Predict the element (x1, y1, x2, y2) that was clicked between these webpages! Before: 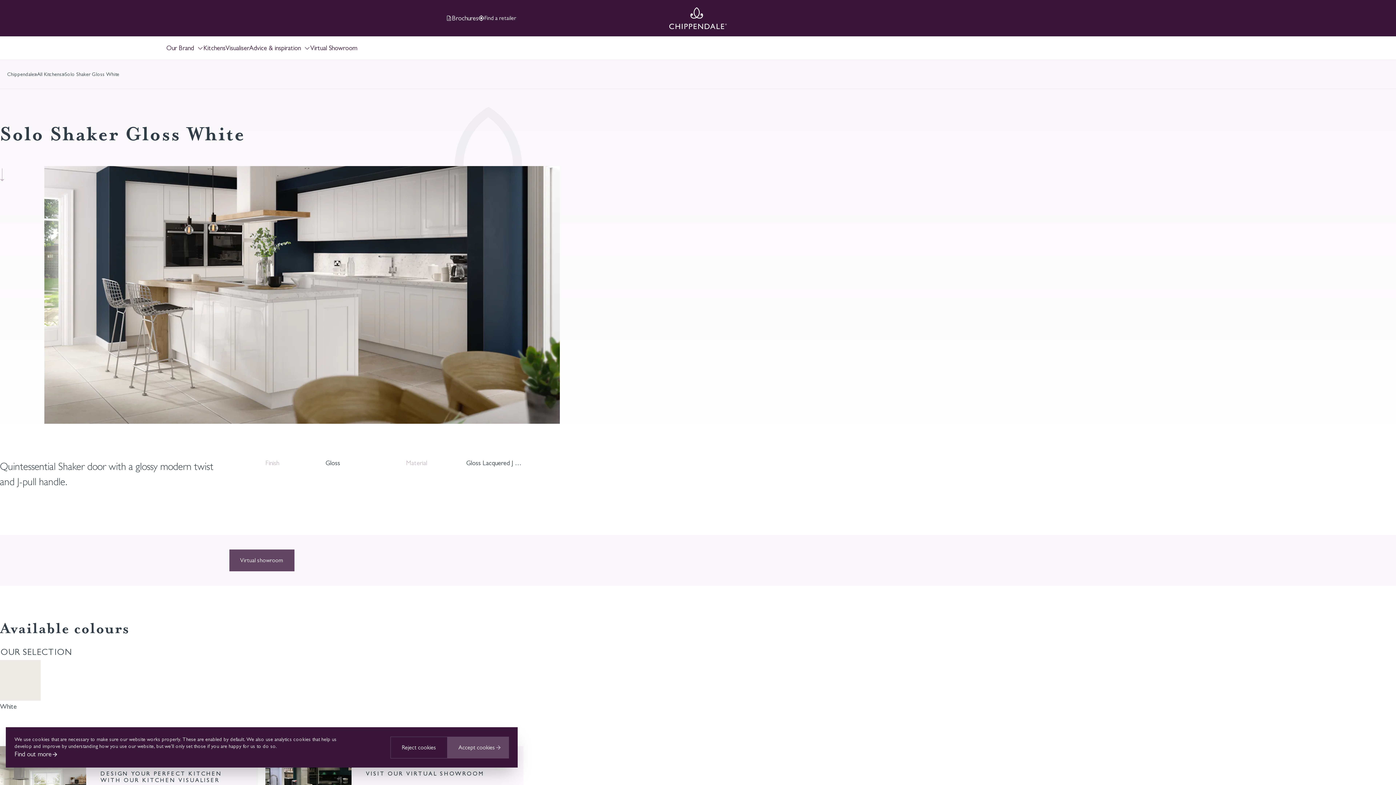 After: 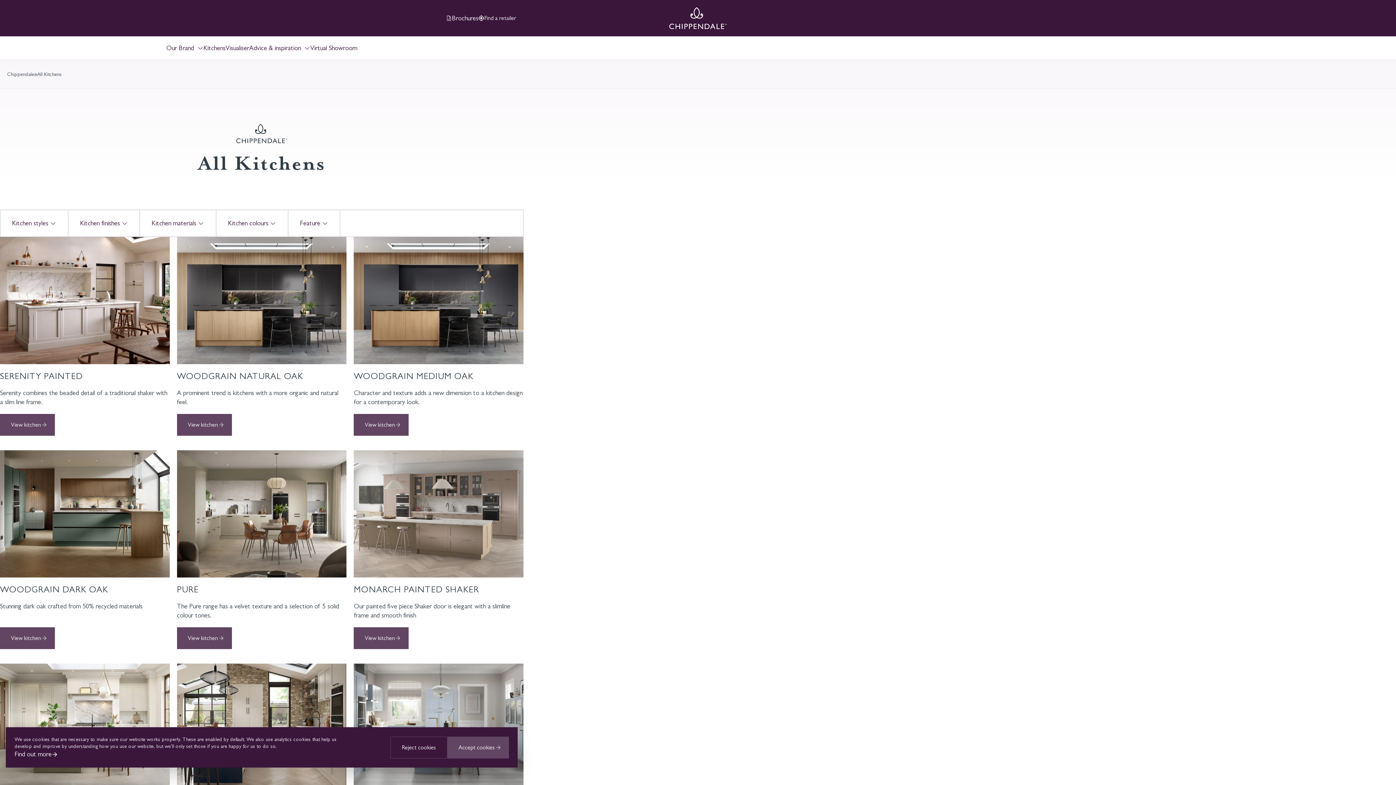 Action: label: Kitchens bbox: (203, 44, 225, 51)